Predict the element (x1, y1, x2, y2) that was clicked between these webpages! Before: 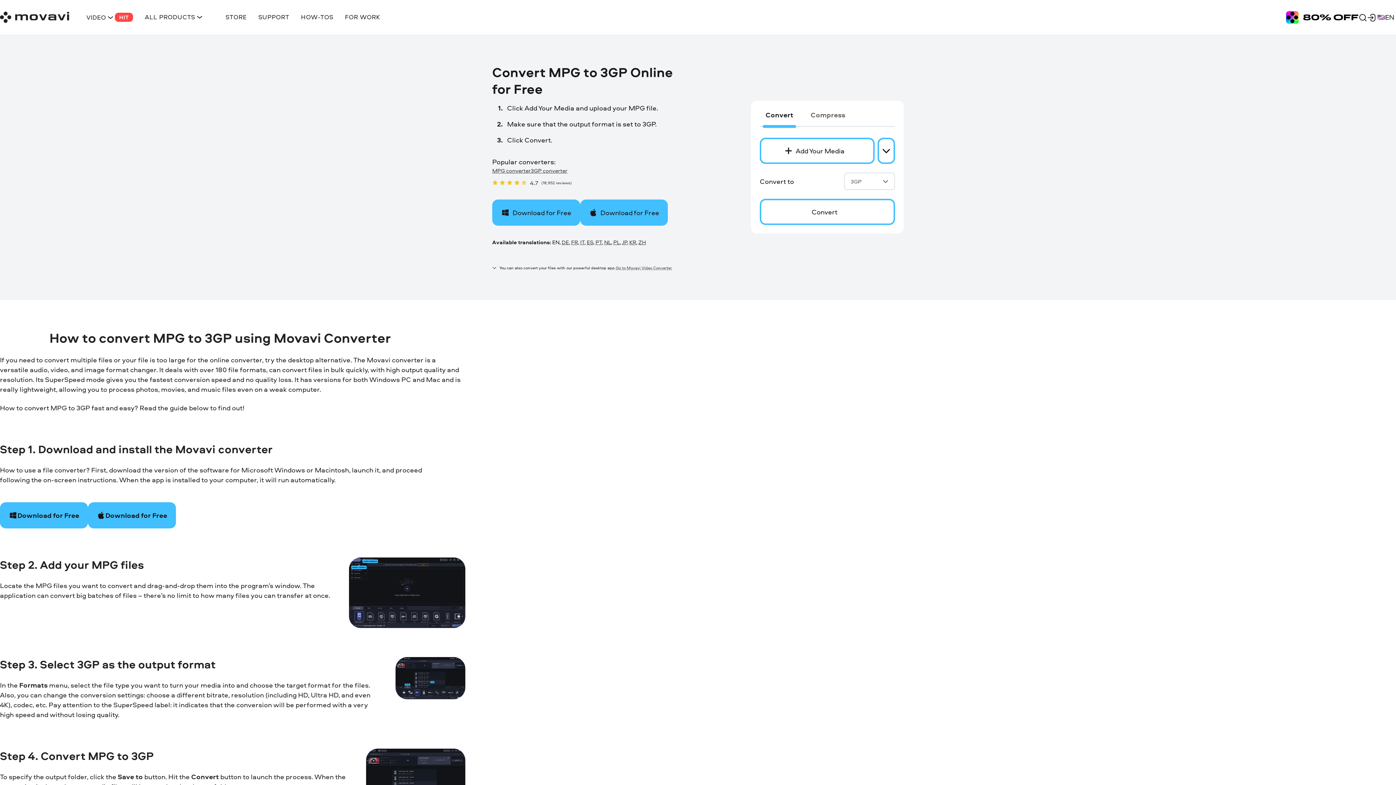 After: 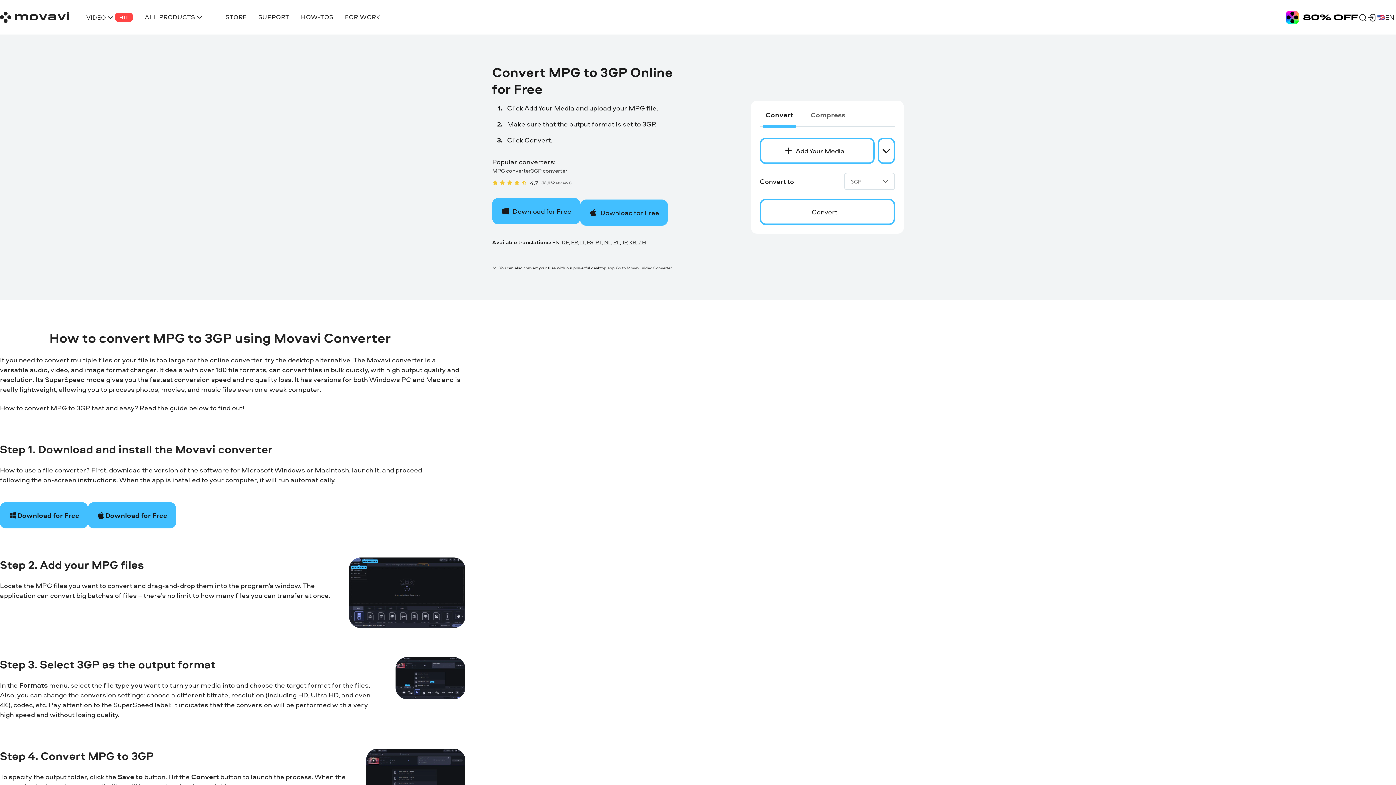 Action: label: Download for Free bbox: (492, 199, 580, 225)